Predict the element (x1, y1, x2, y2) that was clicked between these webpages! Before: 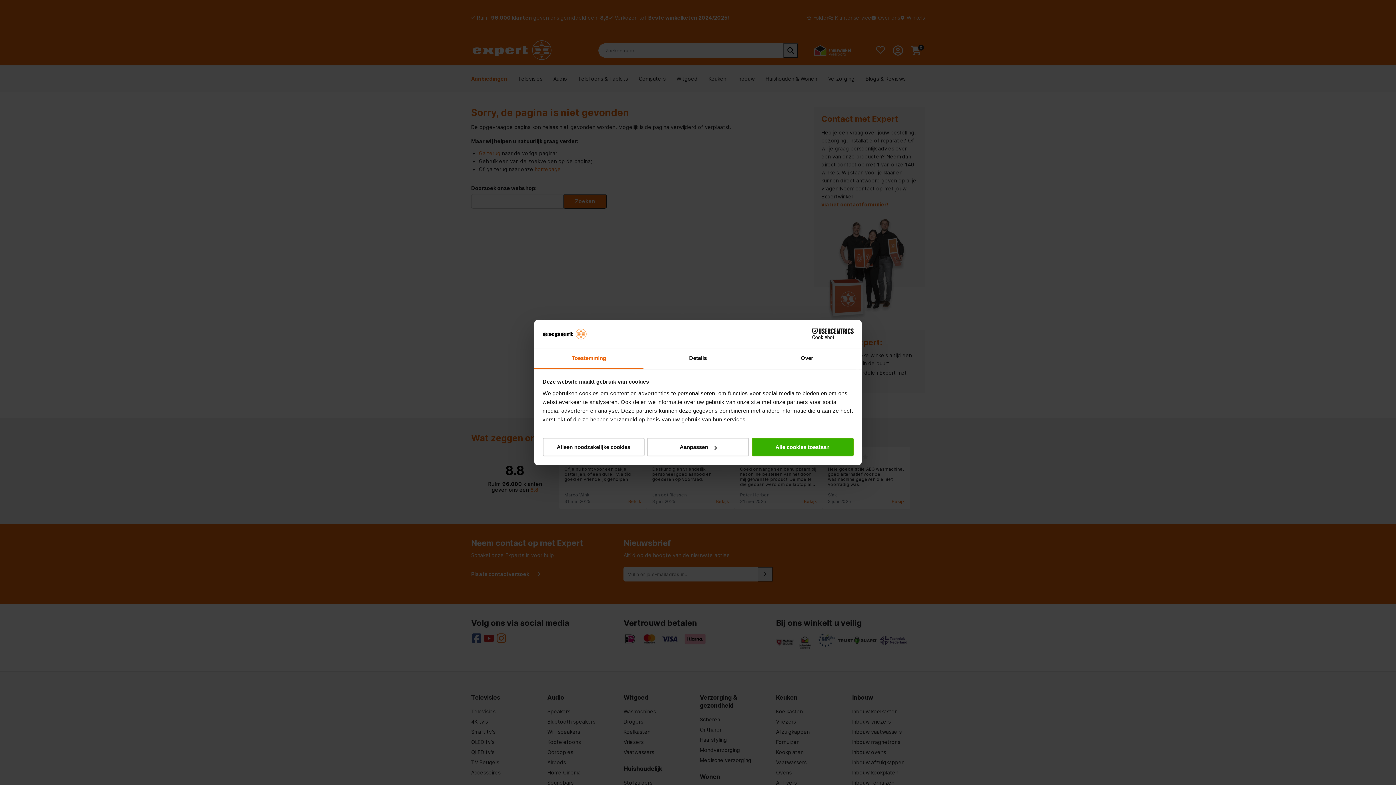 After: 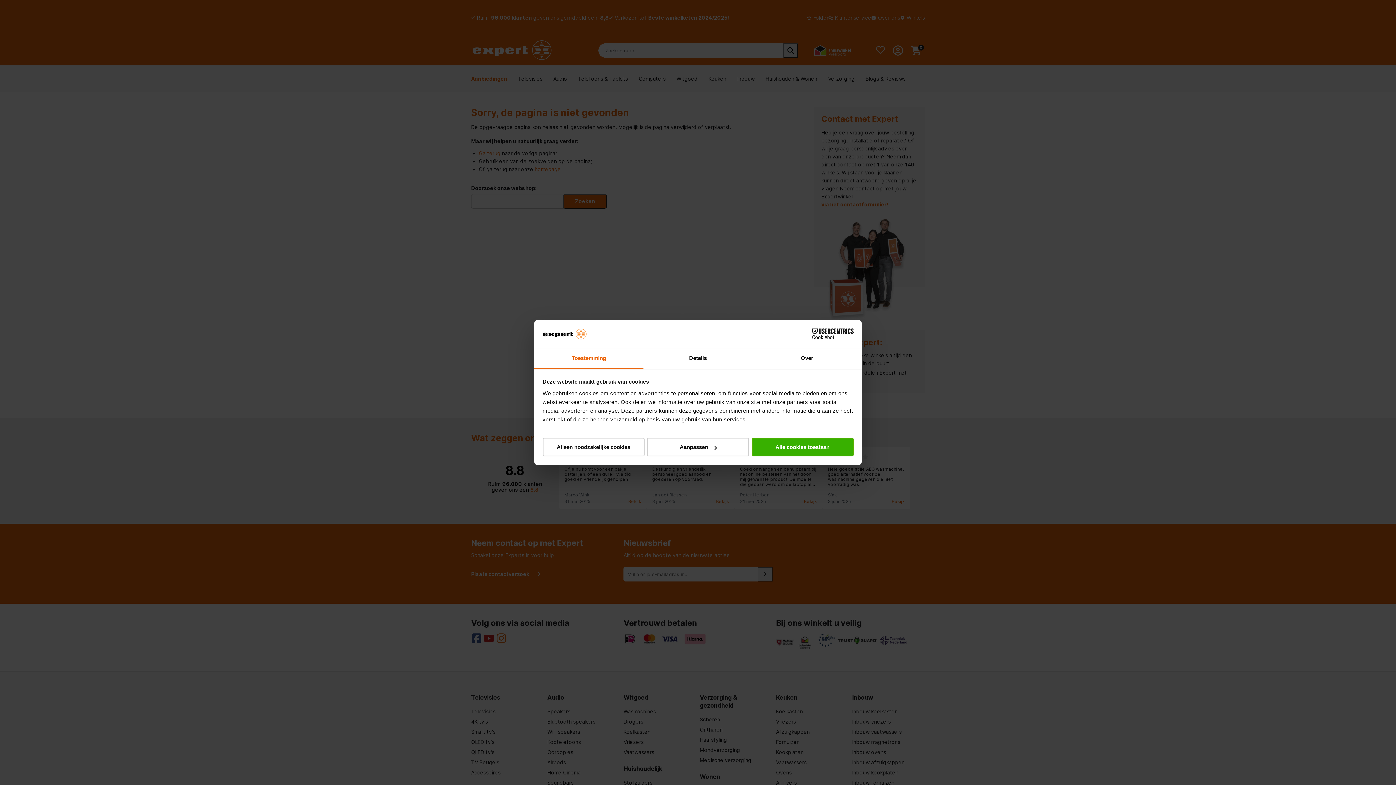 Action: label: Toestemming bbox: (534, 348, 643, 369)